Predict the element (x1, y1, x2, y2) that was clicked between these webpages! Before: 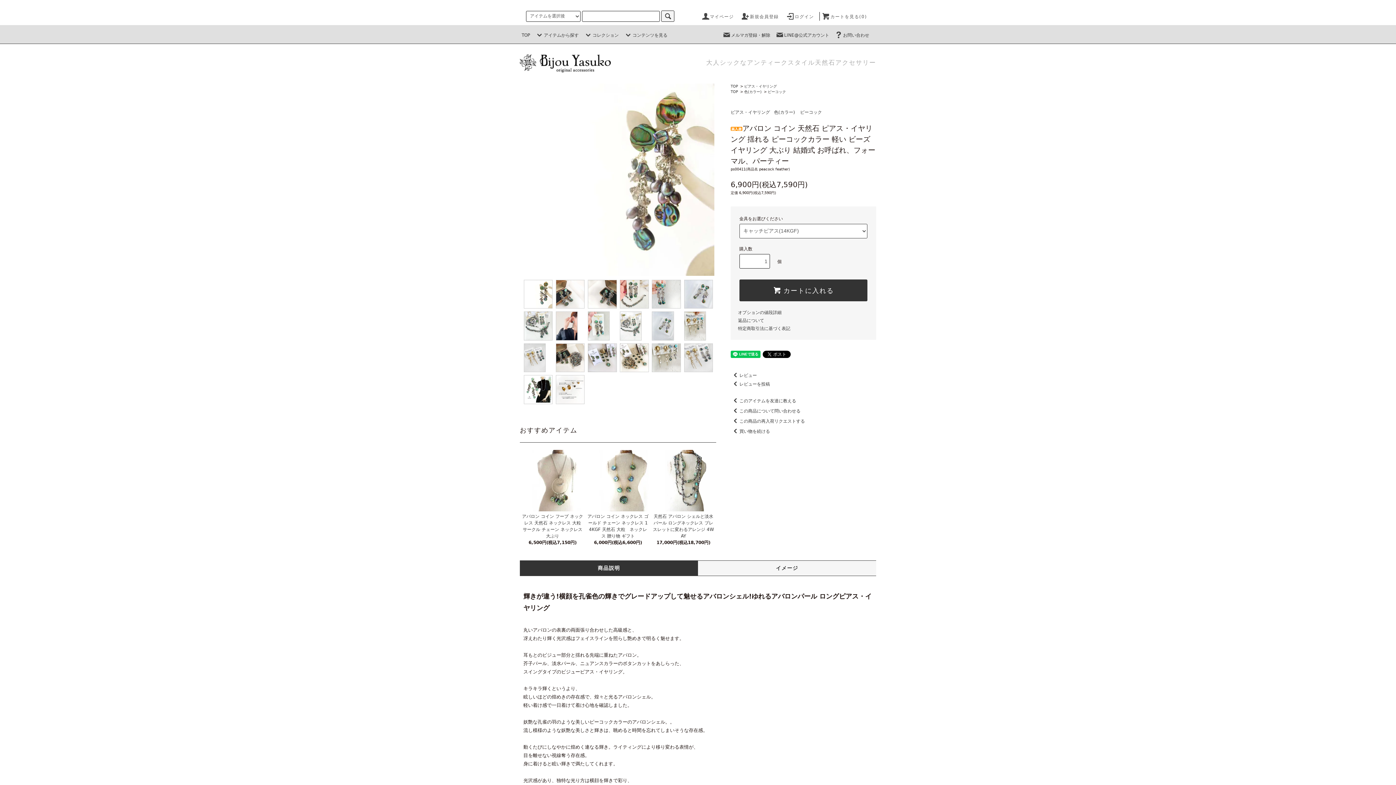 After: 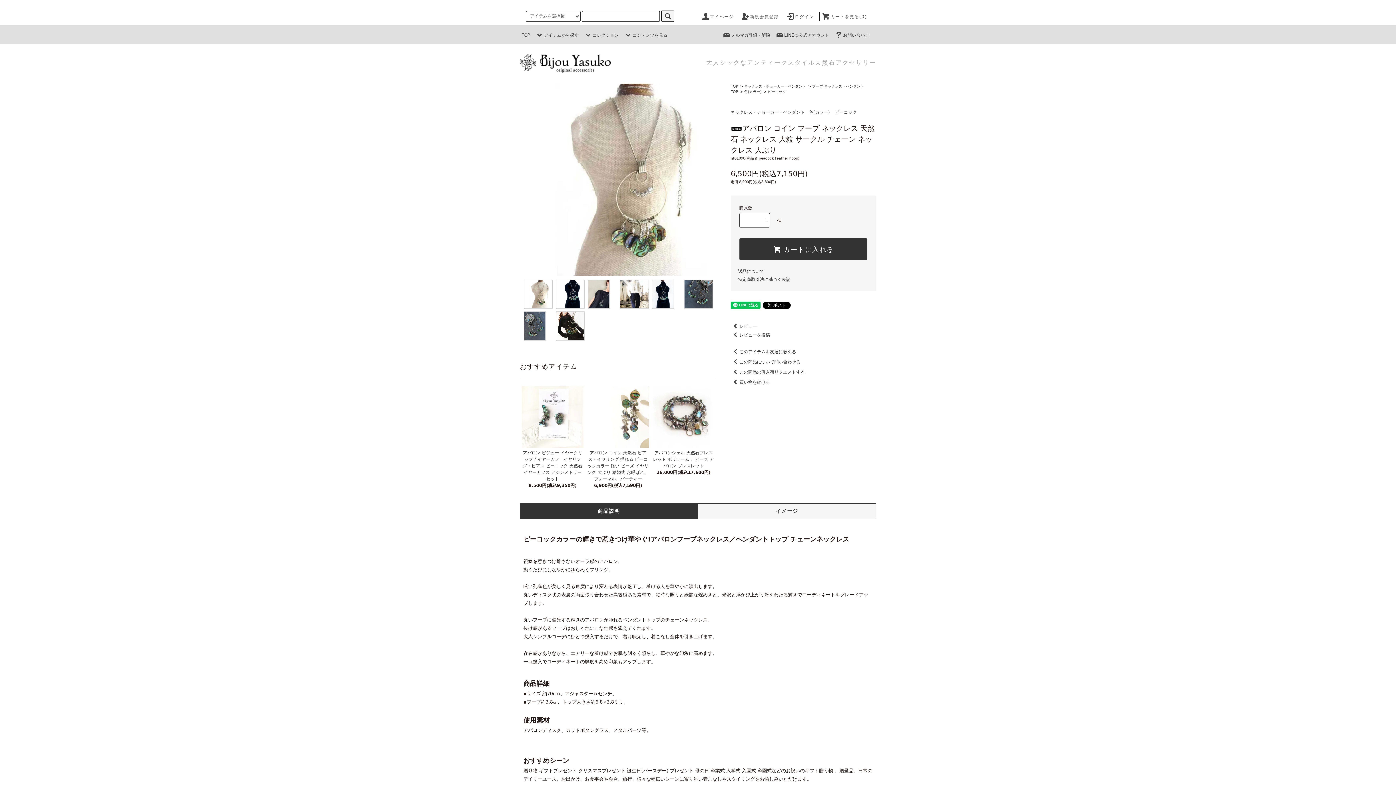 Action: bbox: (521, 450, 583, 511)